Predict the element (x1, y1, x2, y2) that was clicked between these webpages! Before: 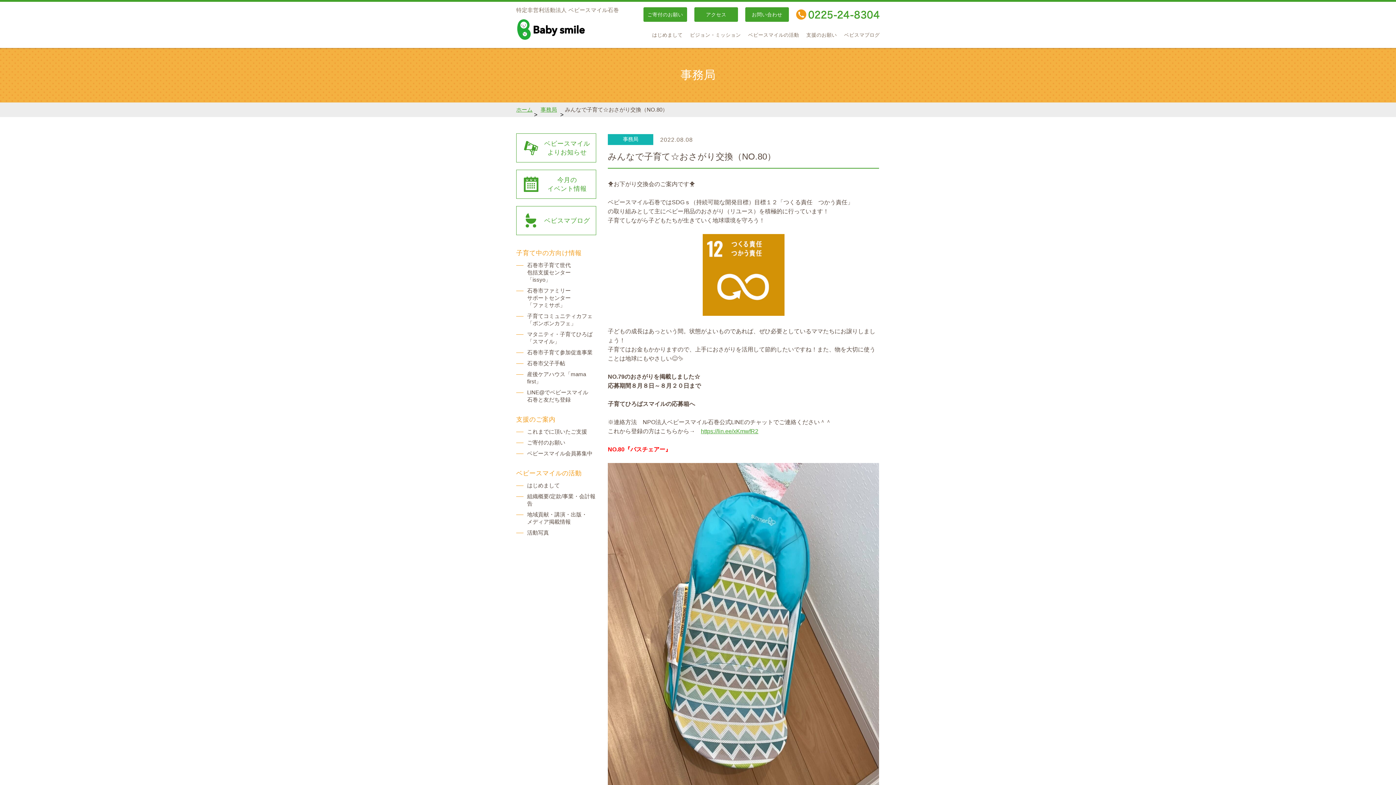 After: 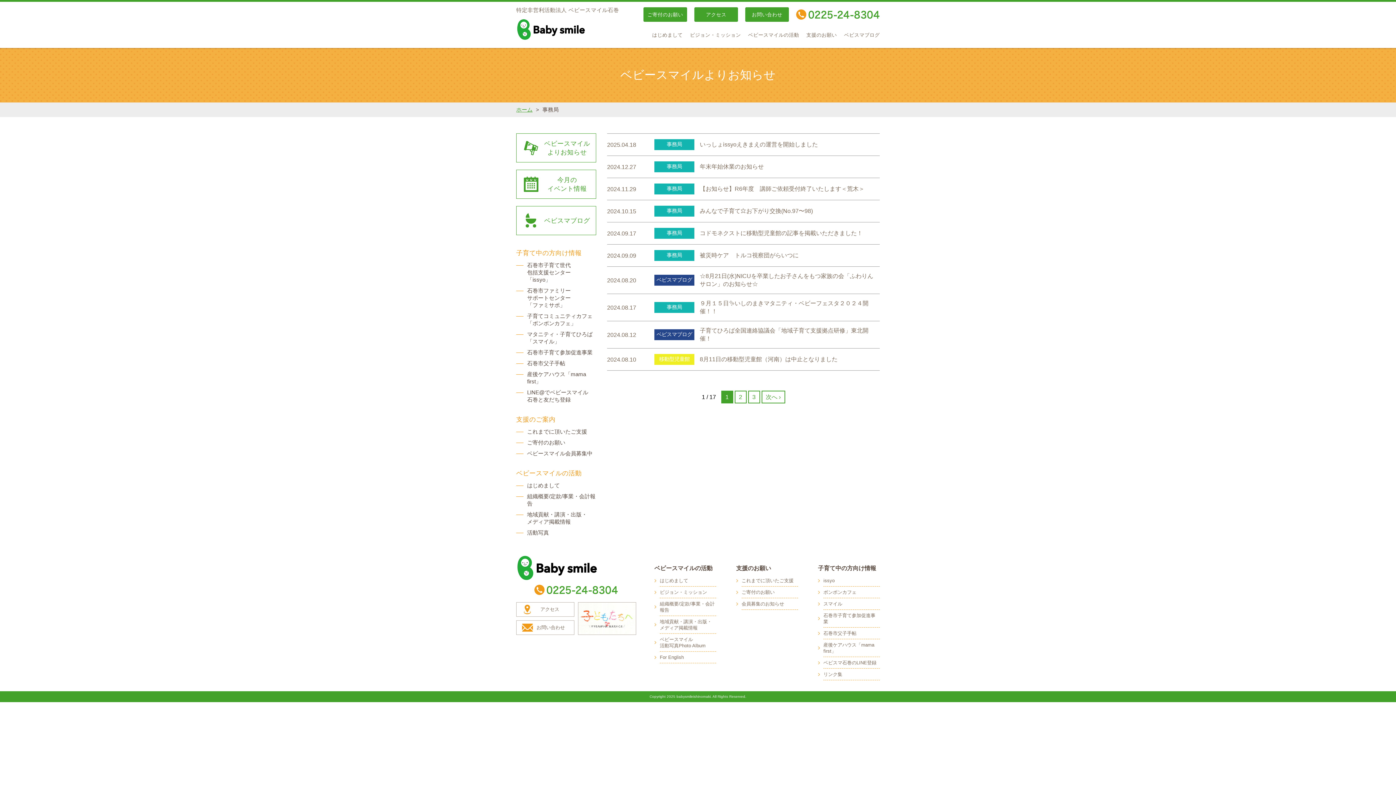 Action: bbox: (608, 134, 653, 145) label: 事務局